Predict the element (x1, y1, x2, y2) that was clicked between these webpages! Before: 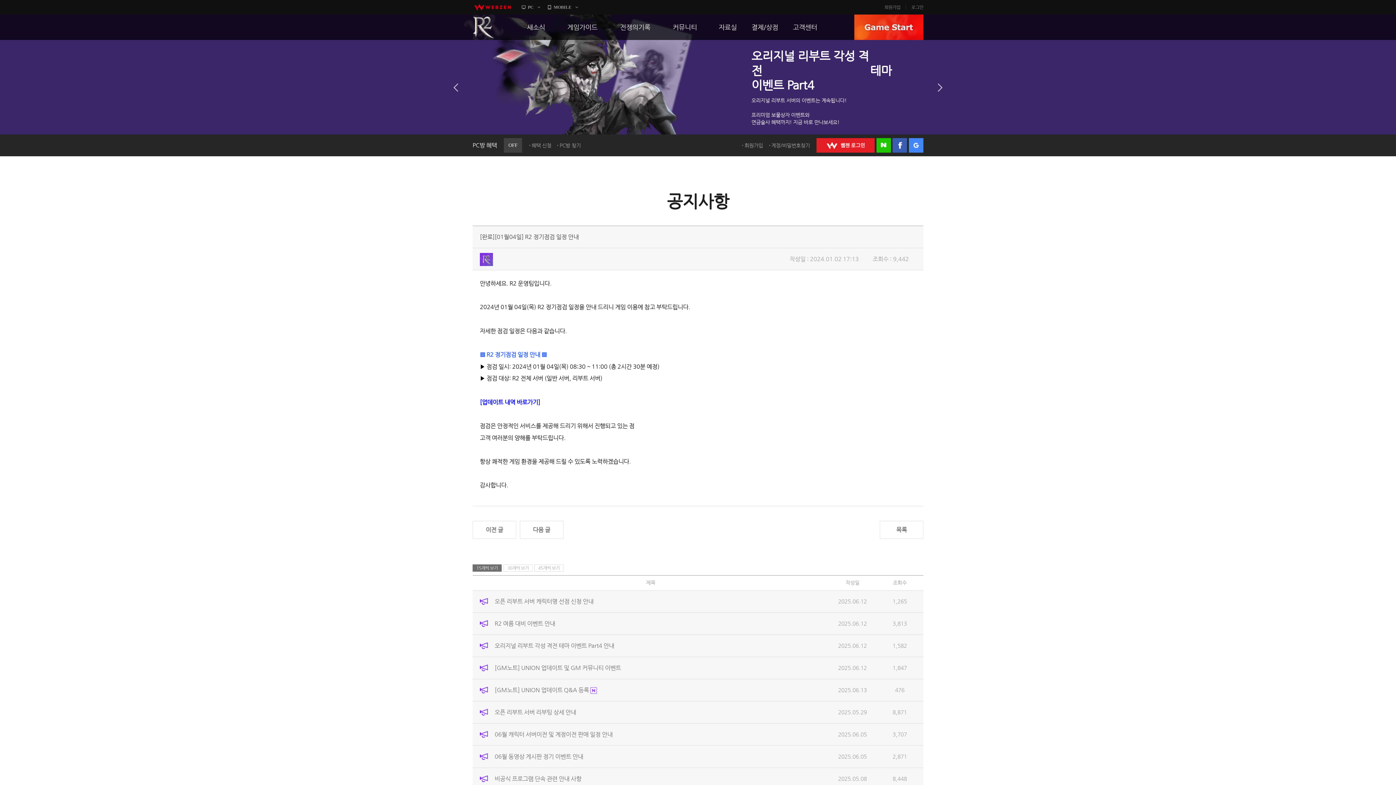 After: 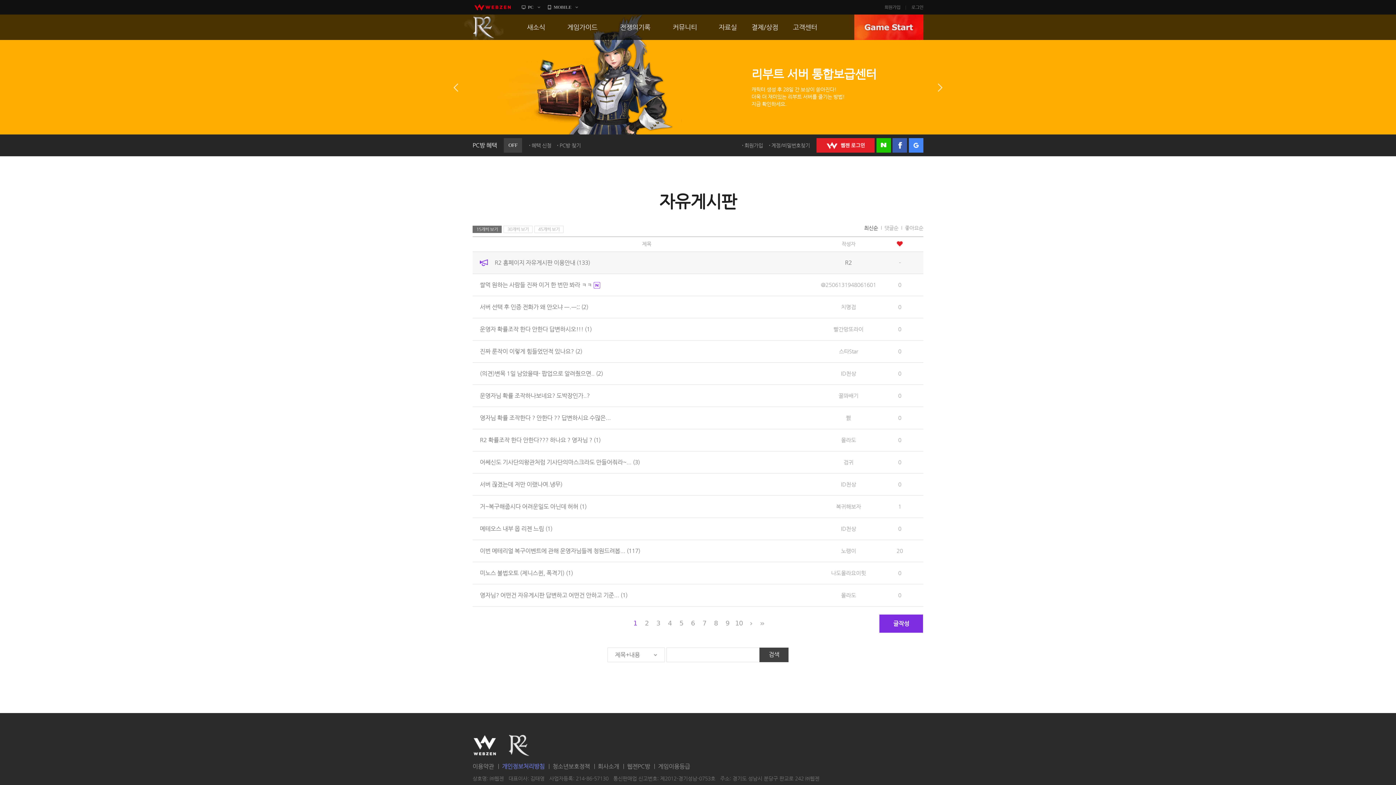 Action: label: 커뮤니티 bbox: (672, 14, 697, 40)